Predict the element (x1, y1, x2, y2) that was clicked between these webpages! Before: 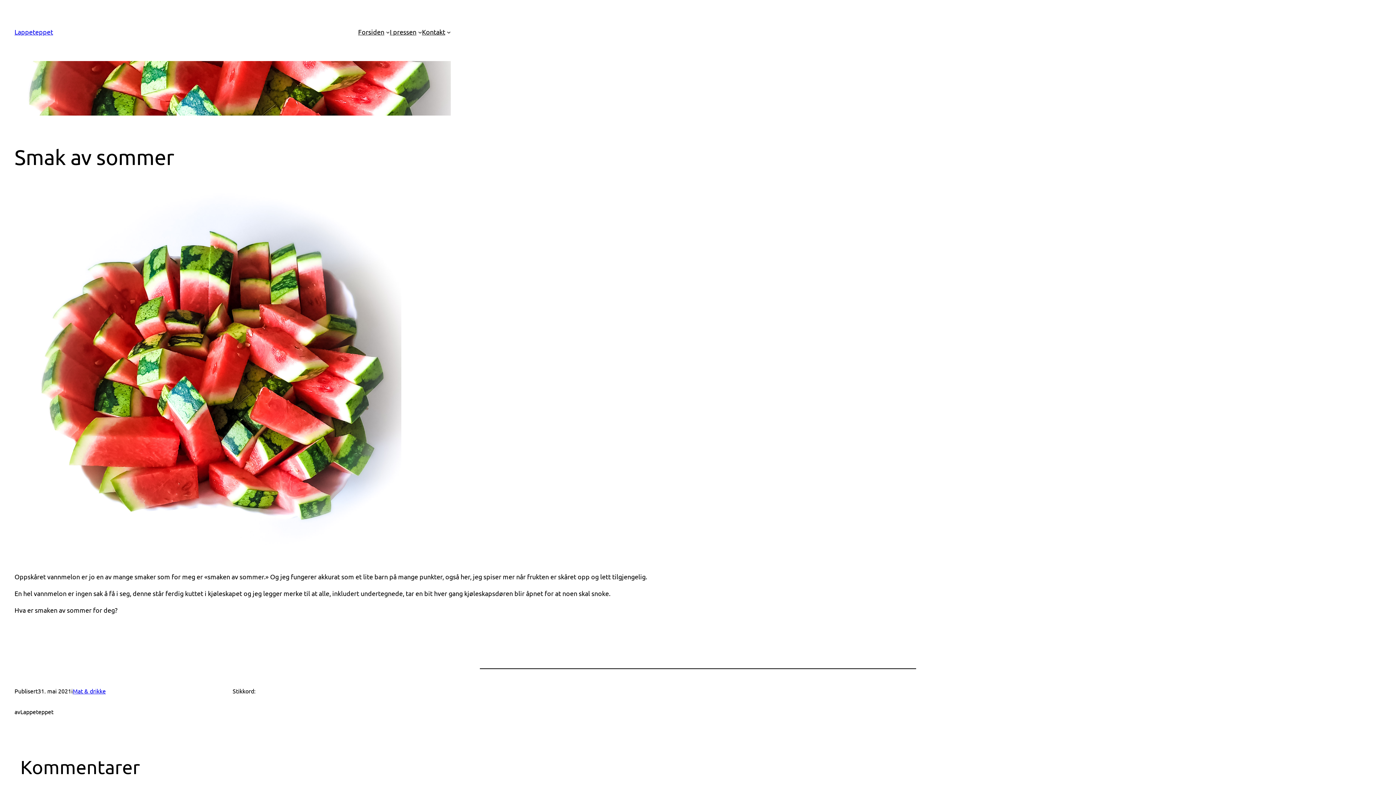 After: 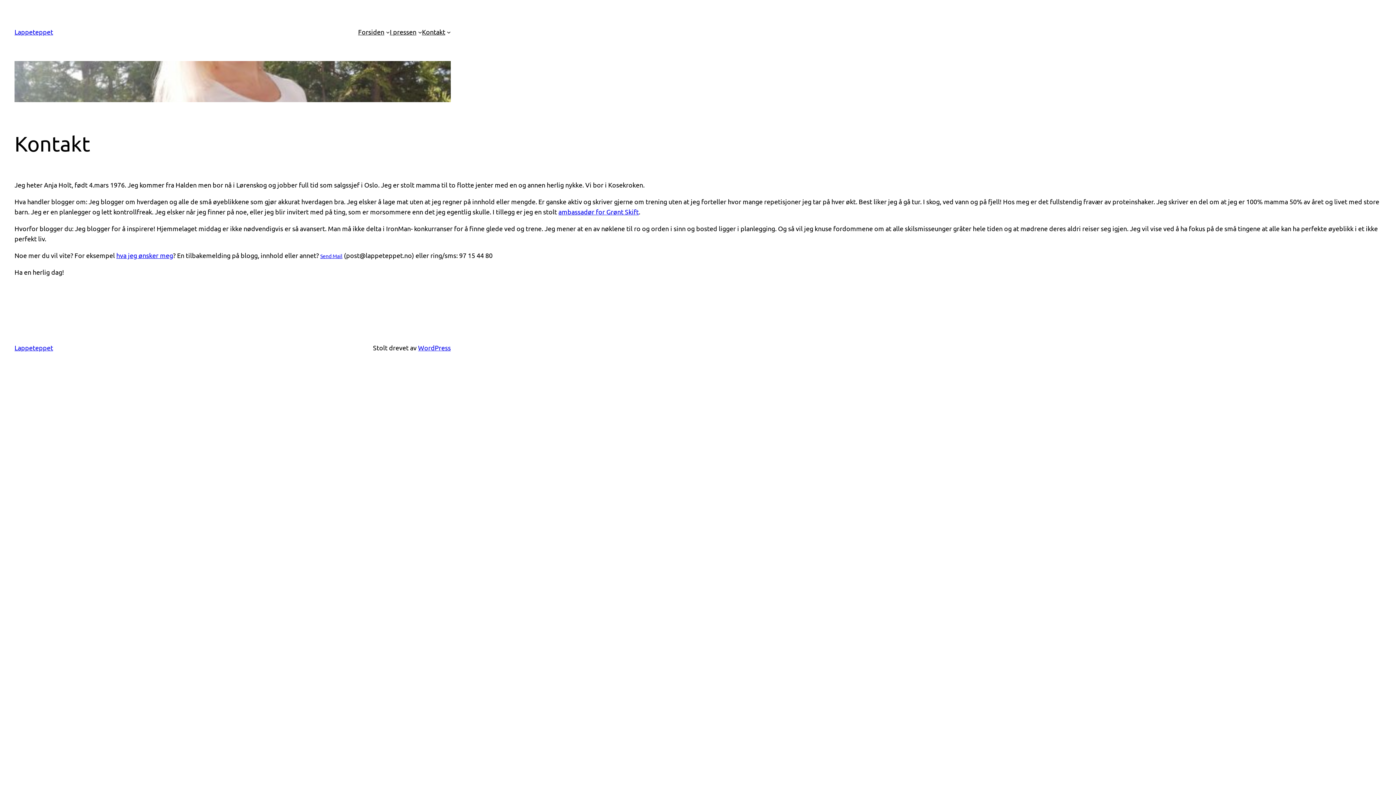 Action: label: Kontakt bbox: (422, 26, 445, 37)